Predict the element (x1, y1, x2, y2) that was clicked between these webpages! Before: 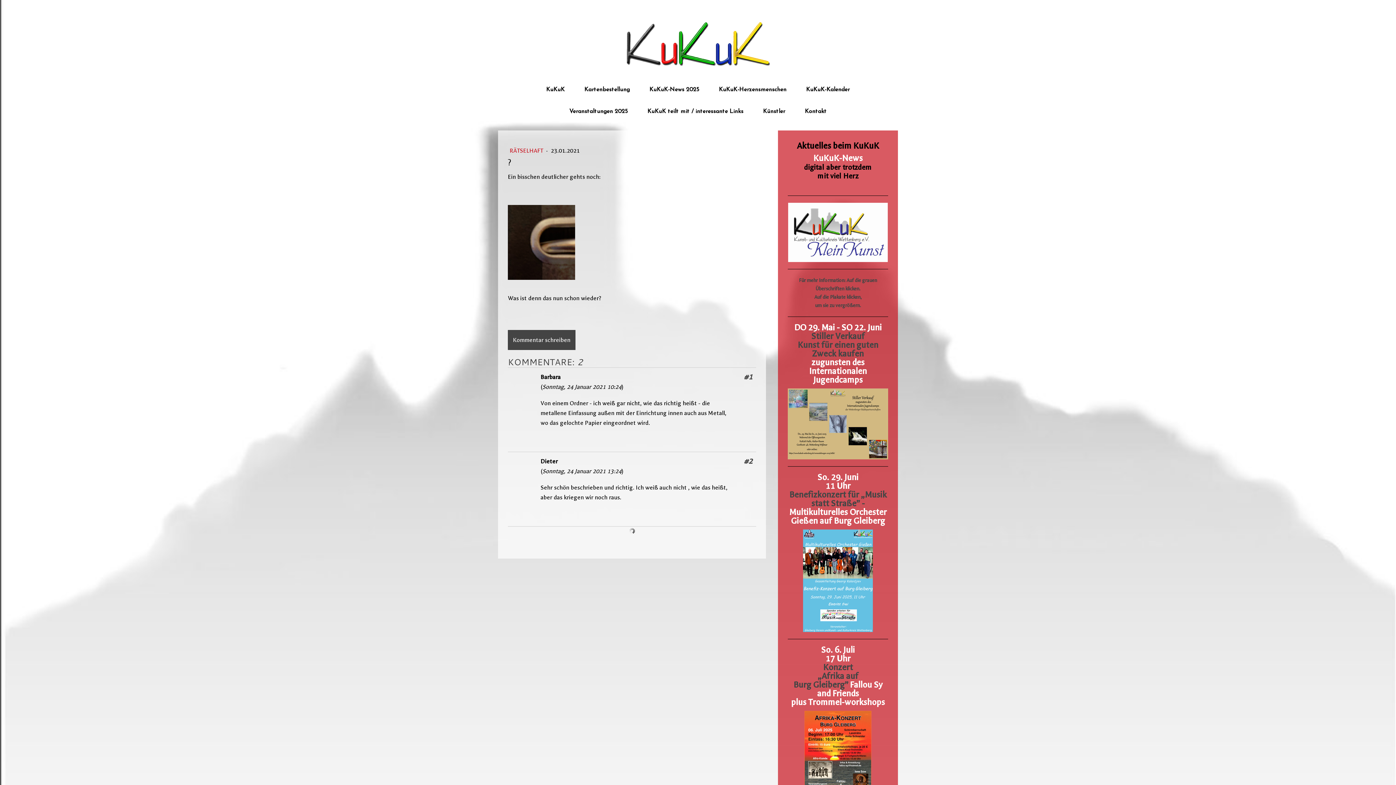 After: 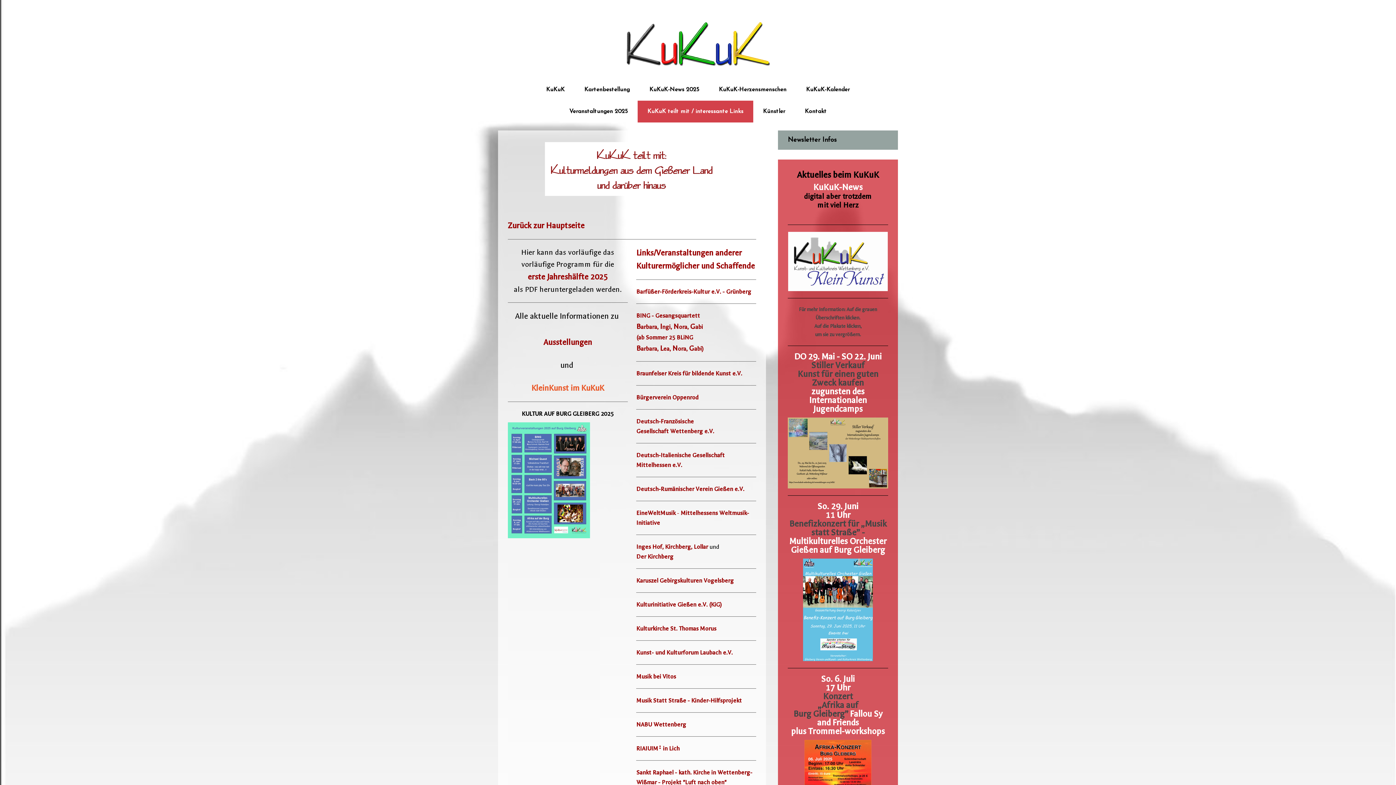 Action: bbox: (637, 100, 753, 122) label: KuKuK teilt mit / interessante Links